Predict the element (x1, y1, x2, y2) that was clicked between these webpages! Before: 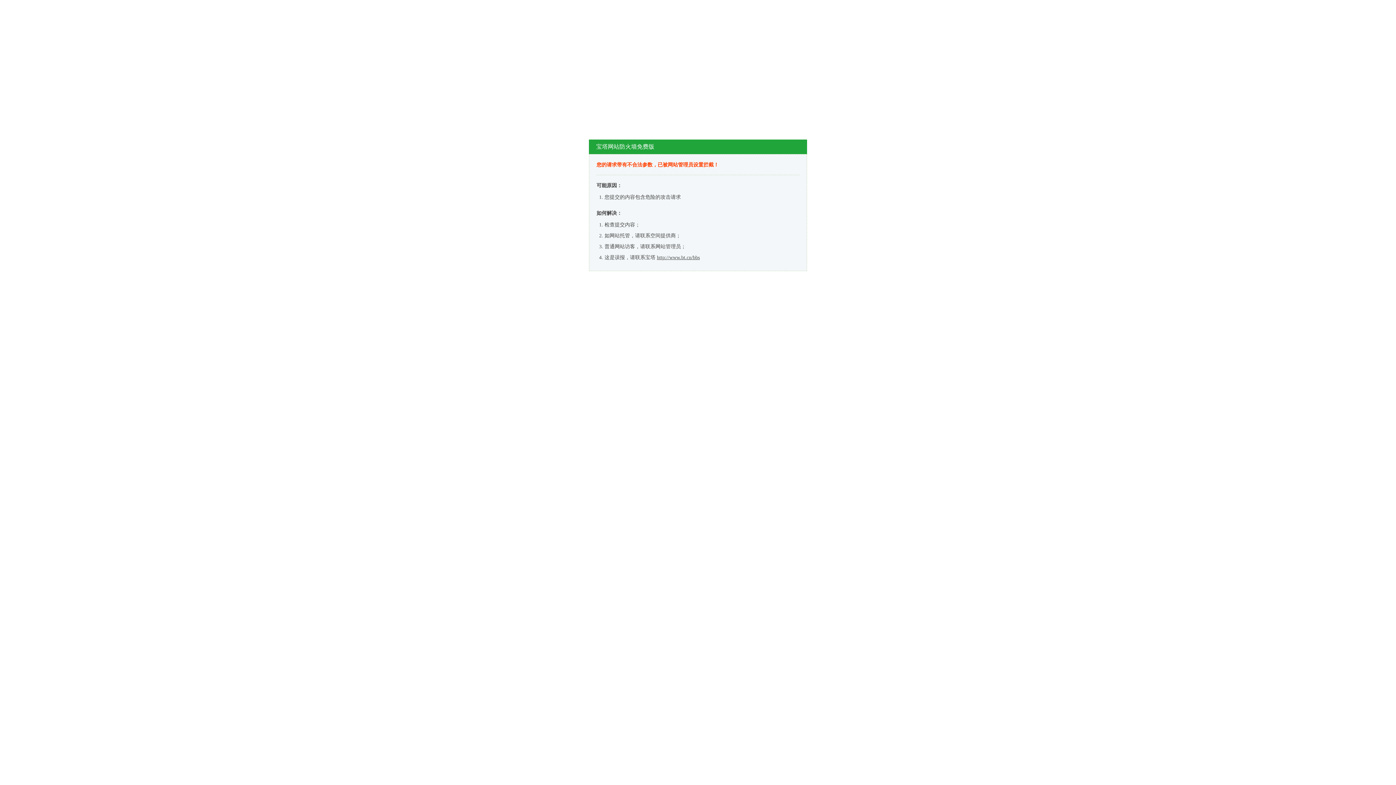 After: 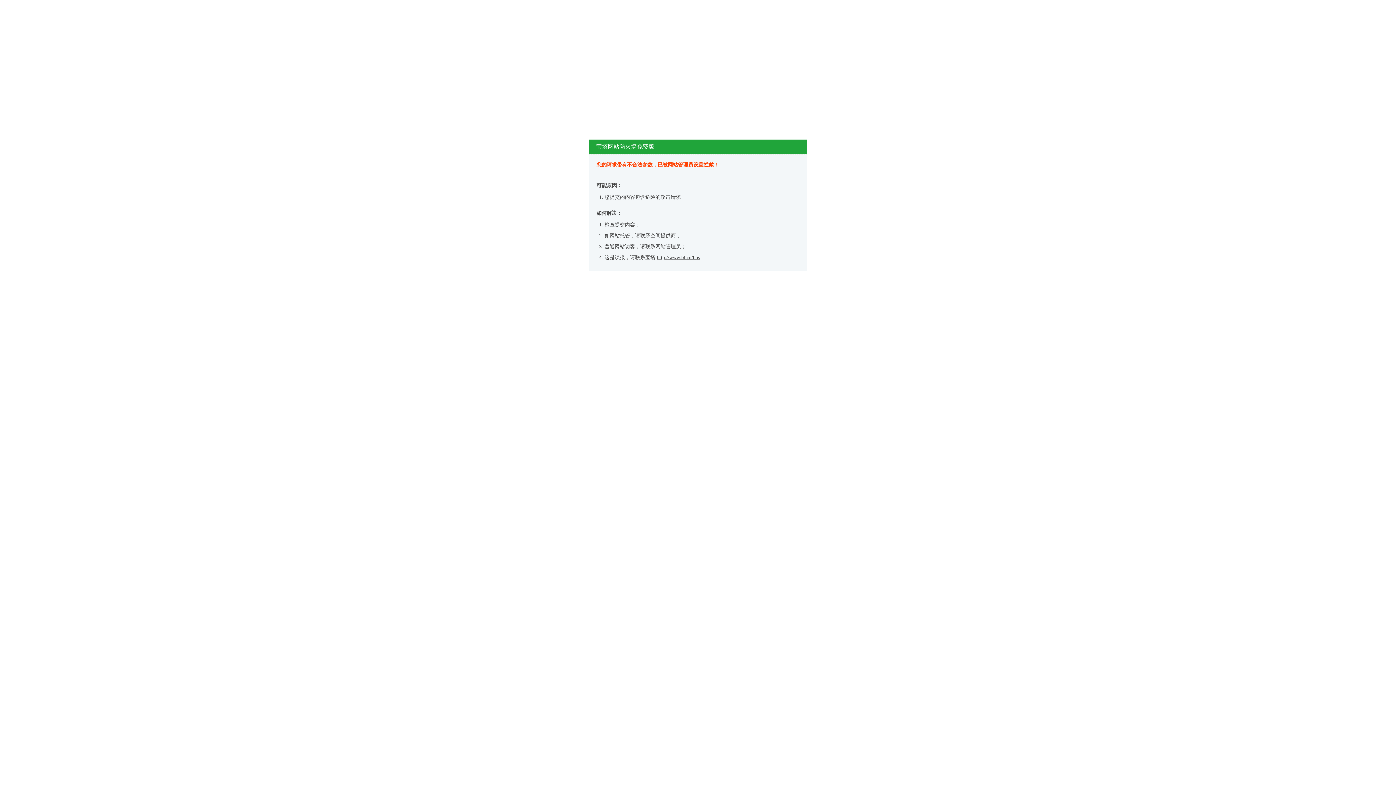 Action: bbox: (657, 254, 700, 260) label: http://www.bt.cn/bbs